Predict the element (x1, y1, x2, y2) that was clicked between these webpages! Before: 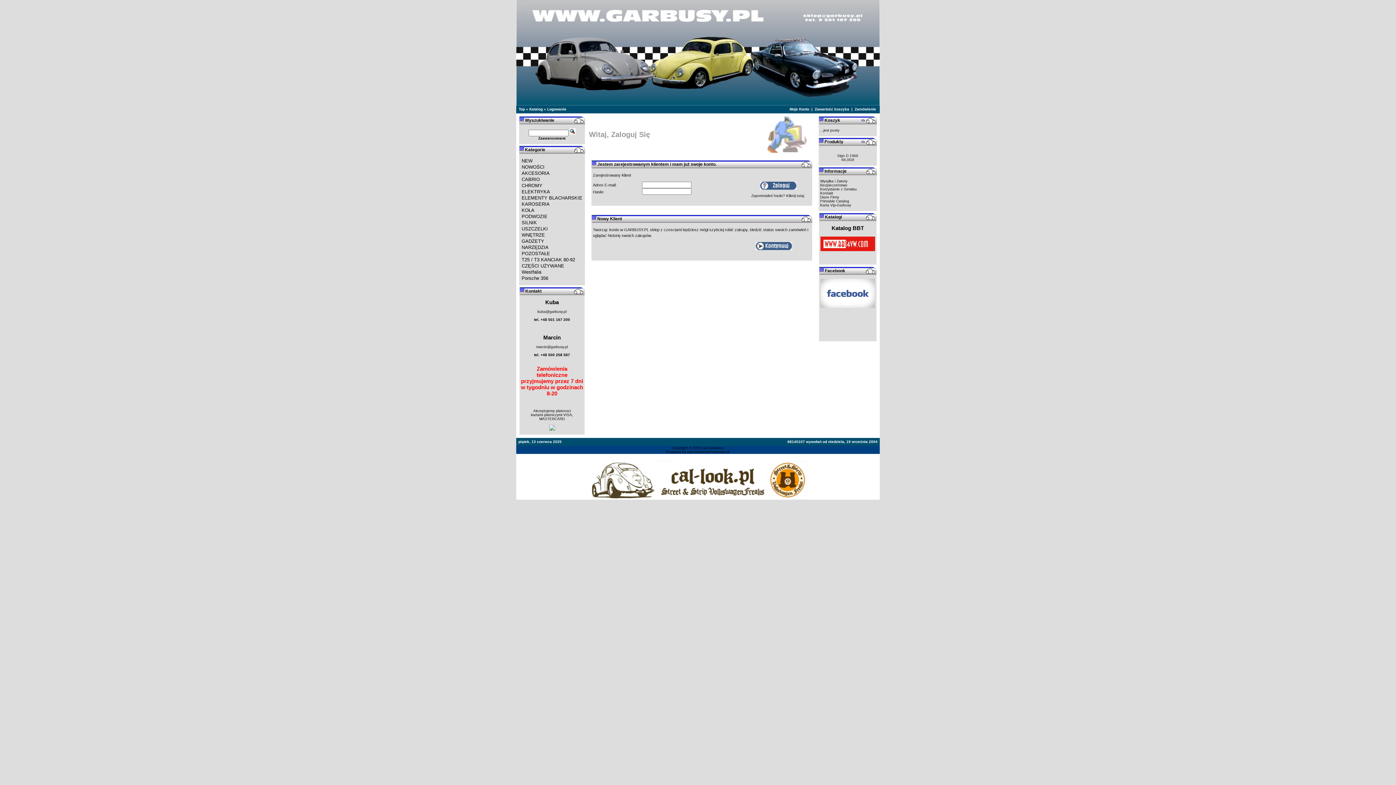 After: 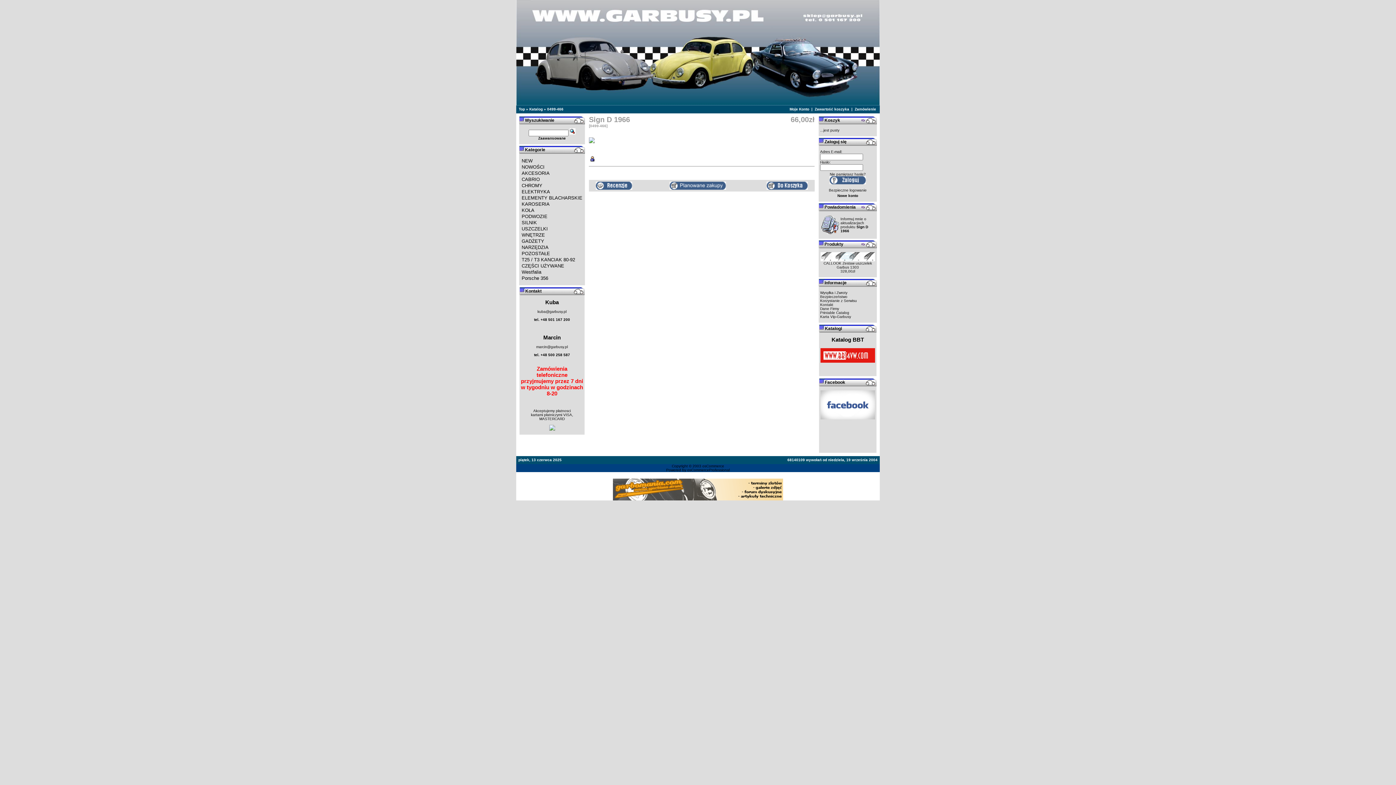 Action: label: Sign D 1966 bbox: (837, 153, 858, 157)